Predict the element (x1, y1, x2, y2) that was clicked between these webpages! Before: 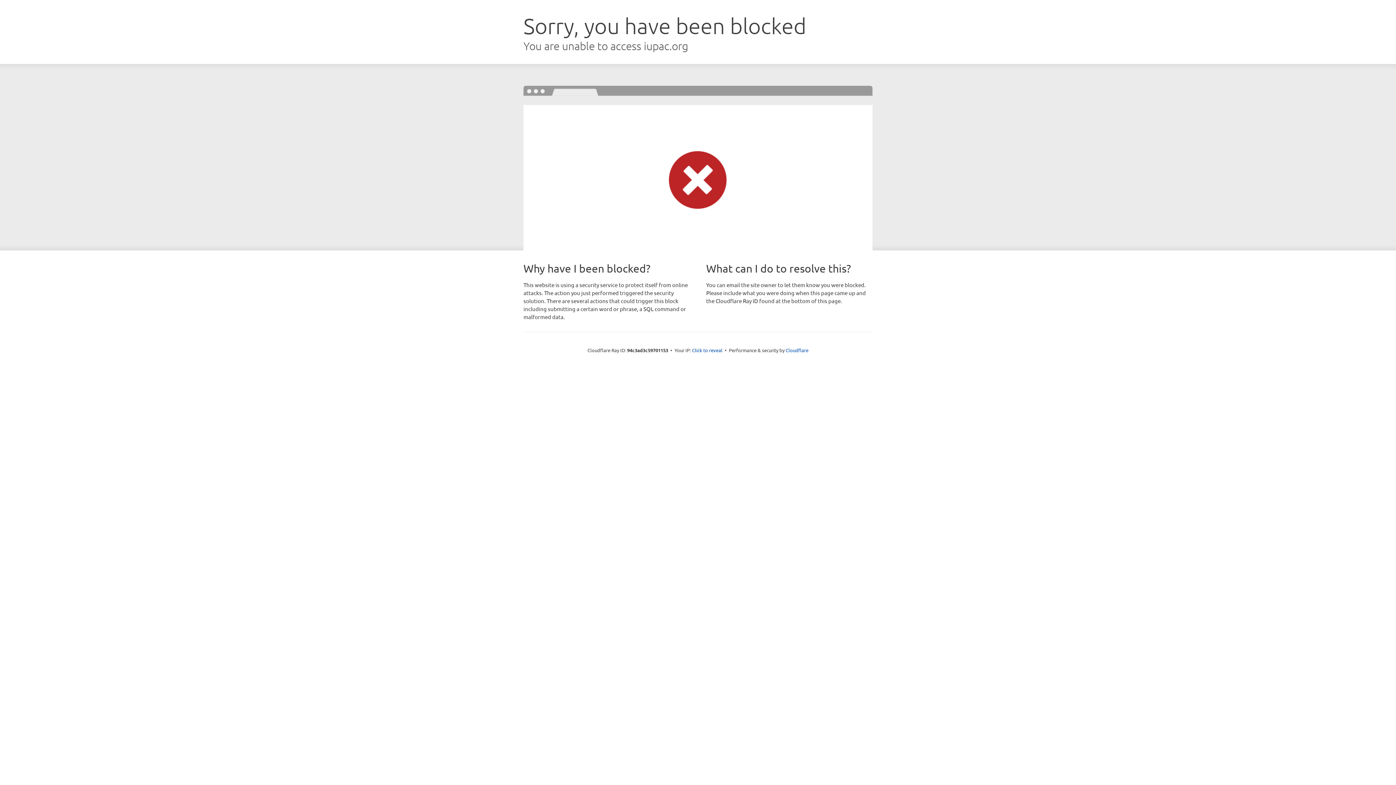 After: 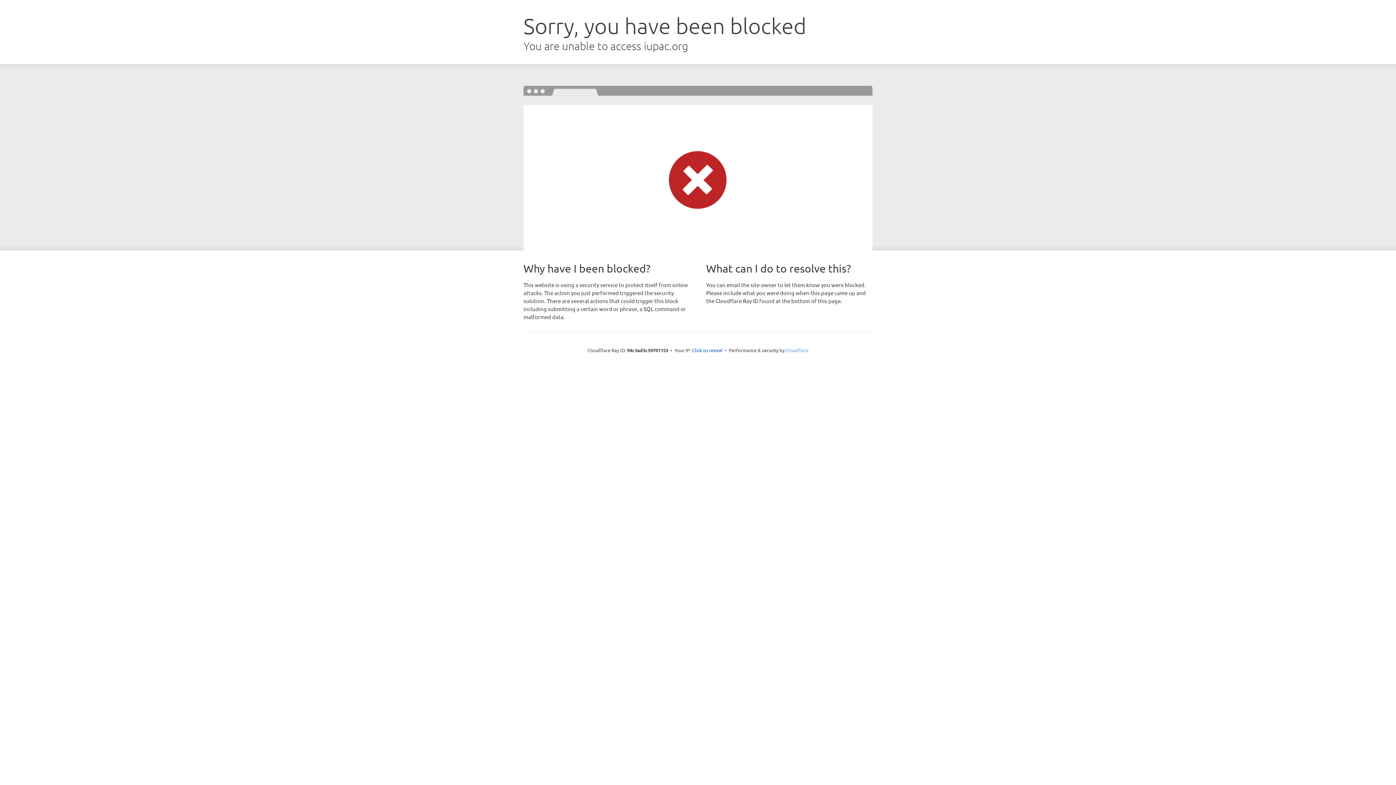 Action: label: Cloudflare bbox: (785, 347, 808, 353)